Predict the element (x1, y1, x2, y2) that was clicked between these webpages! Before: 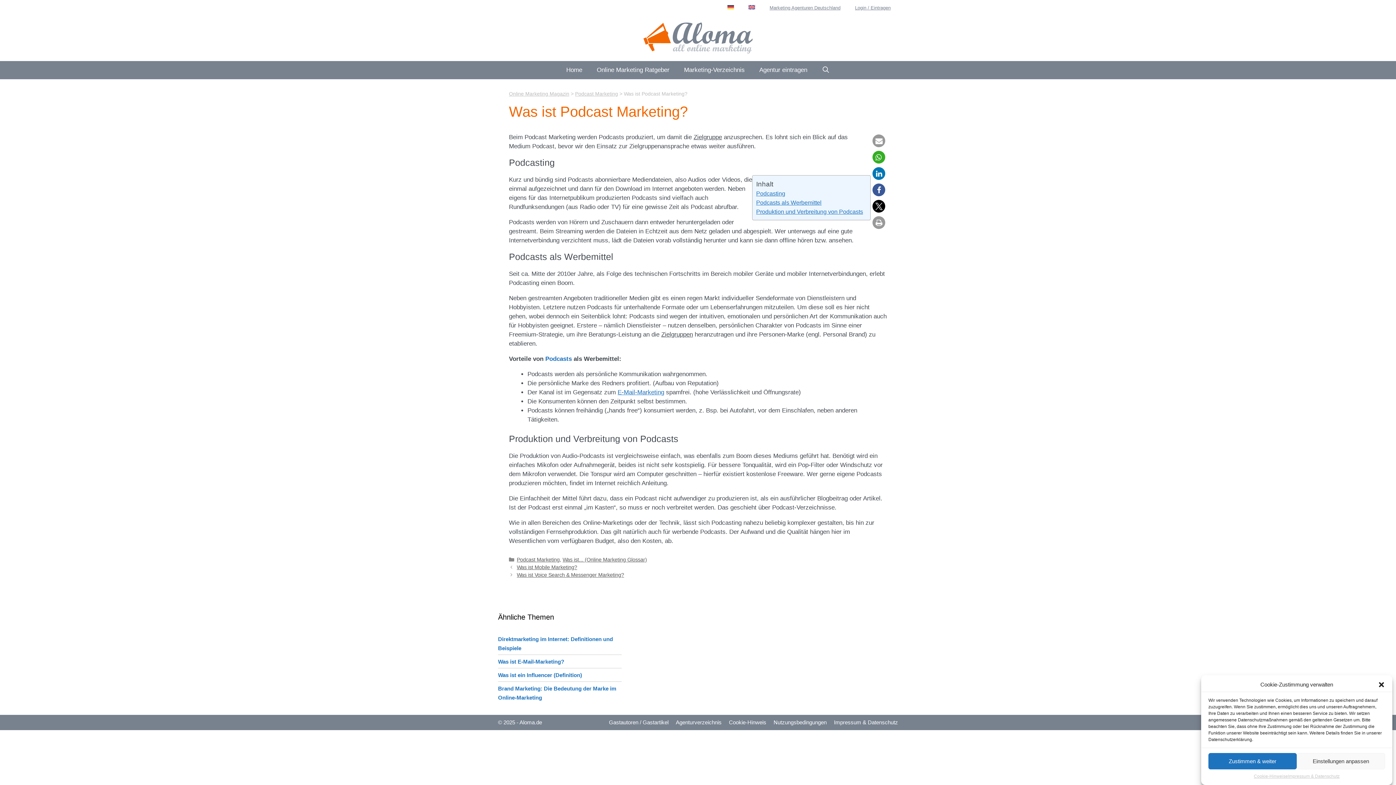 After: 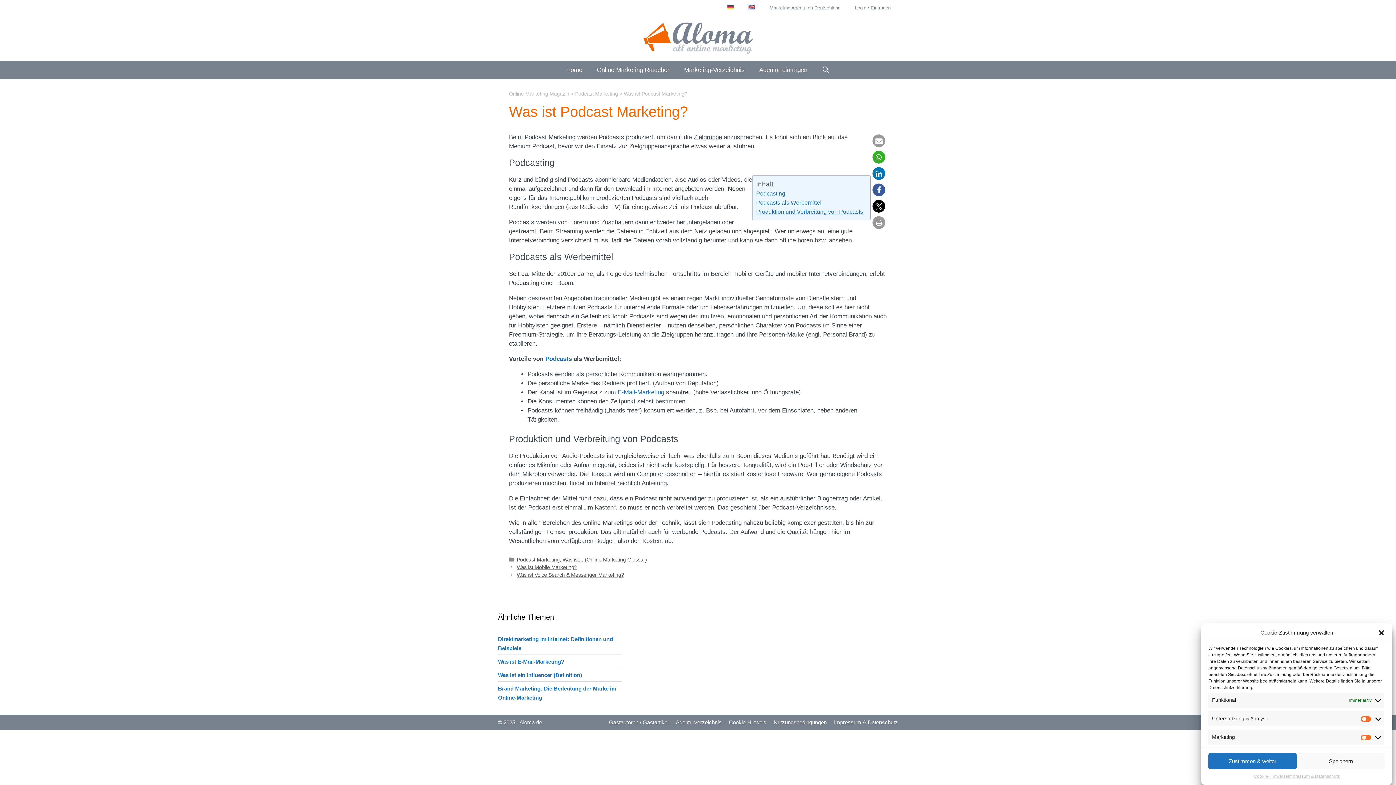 Action: bbox: (1297, 753, 1385, 769) label: Einstellungen anpassen